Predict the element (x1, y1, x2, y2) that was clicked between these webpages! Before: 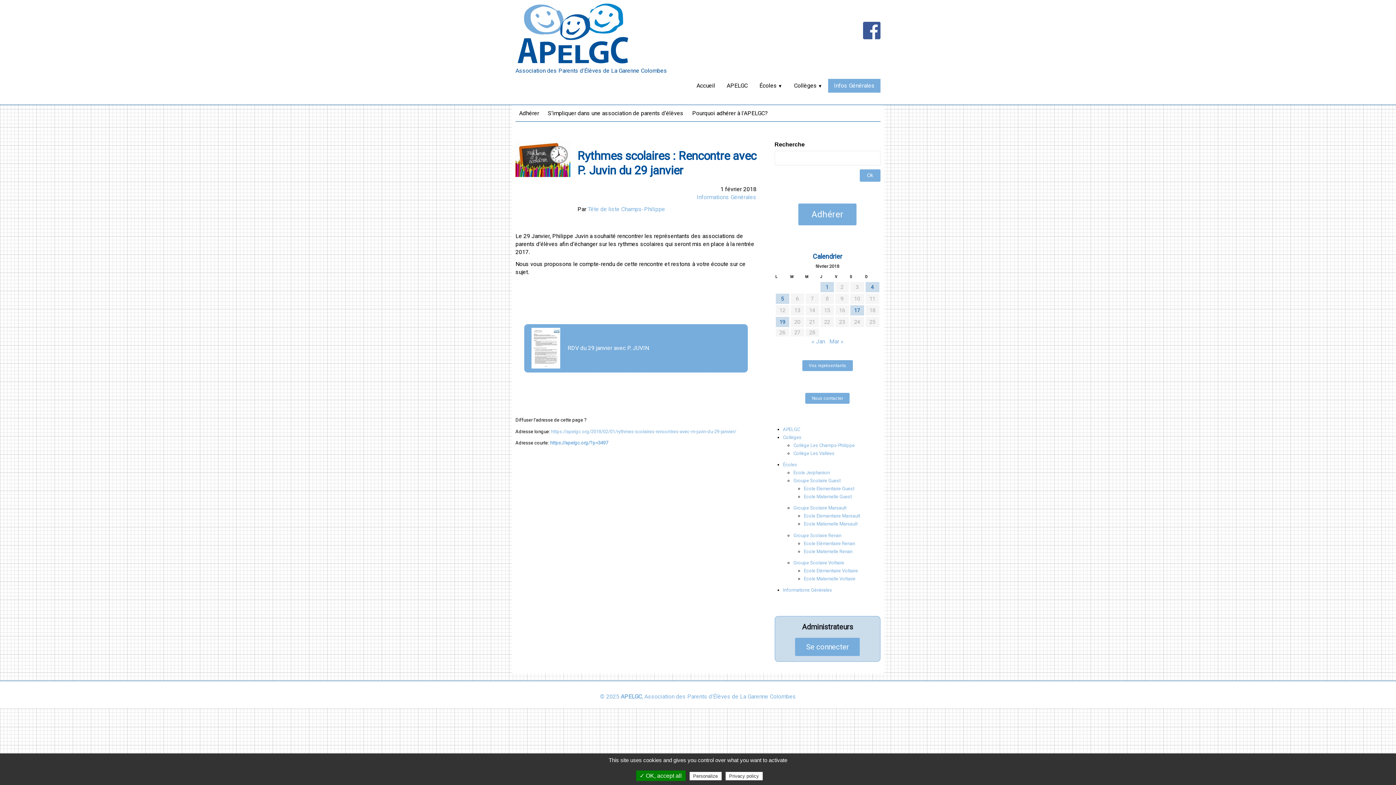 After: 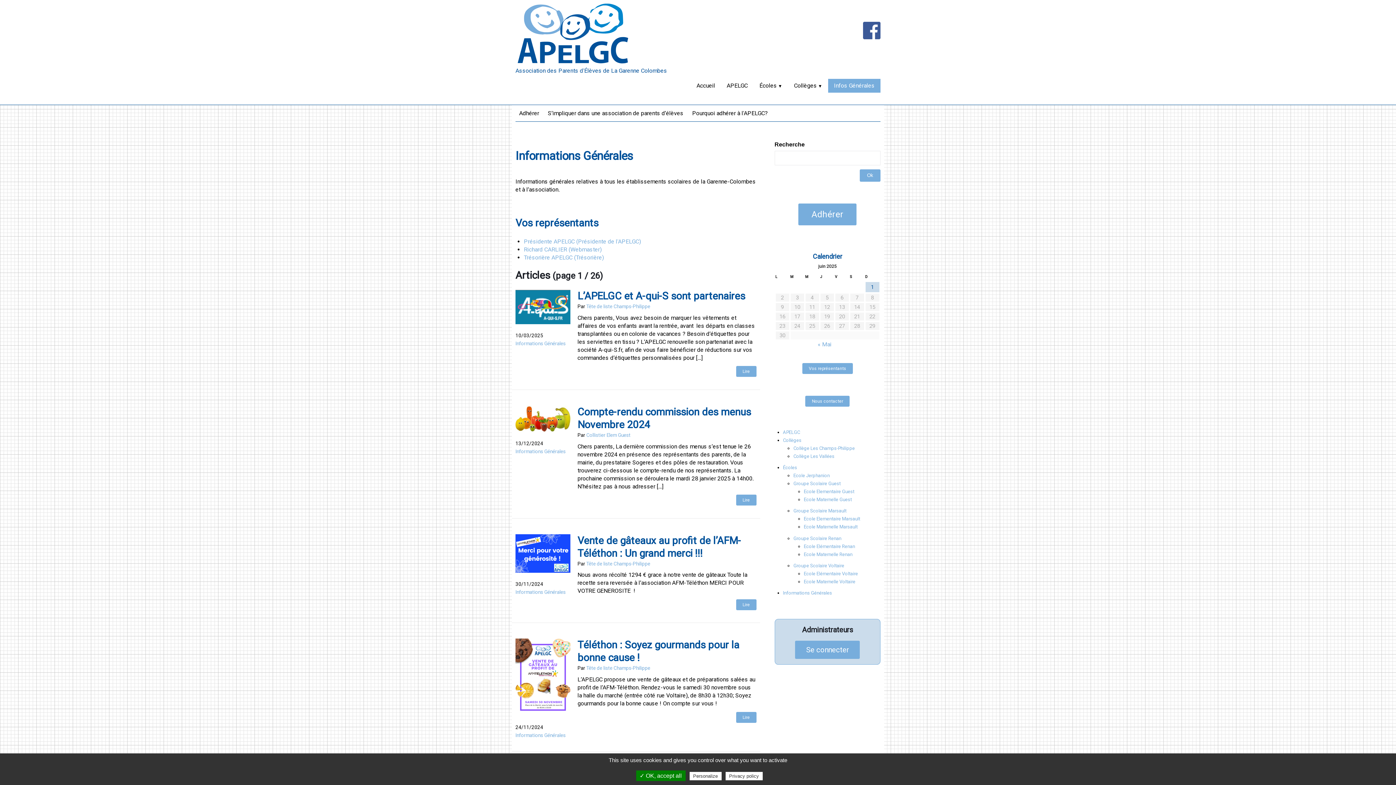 Action: label: Infos Générales bbox: (828, 79, 880, 92)